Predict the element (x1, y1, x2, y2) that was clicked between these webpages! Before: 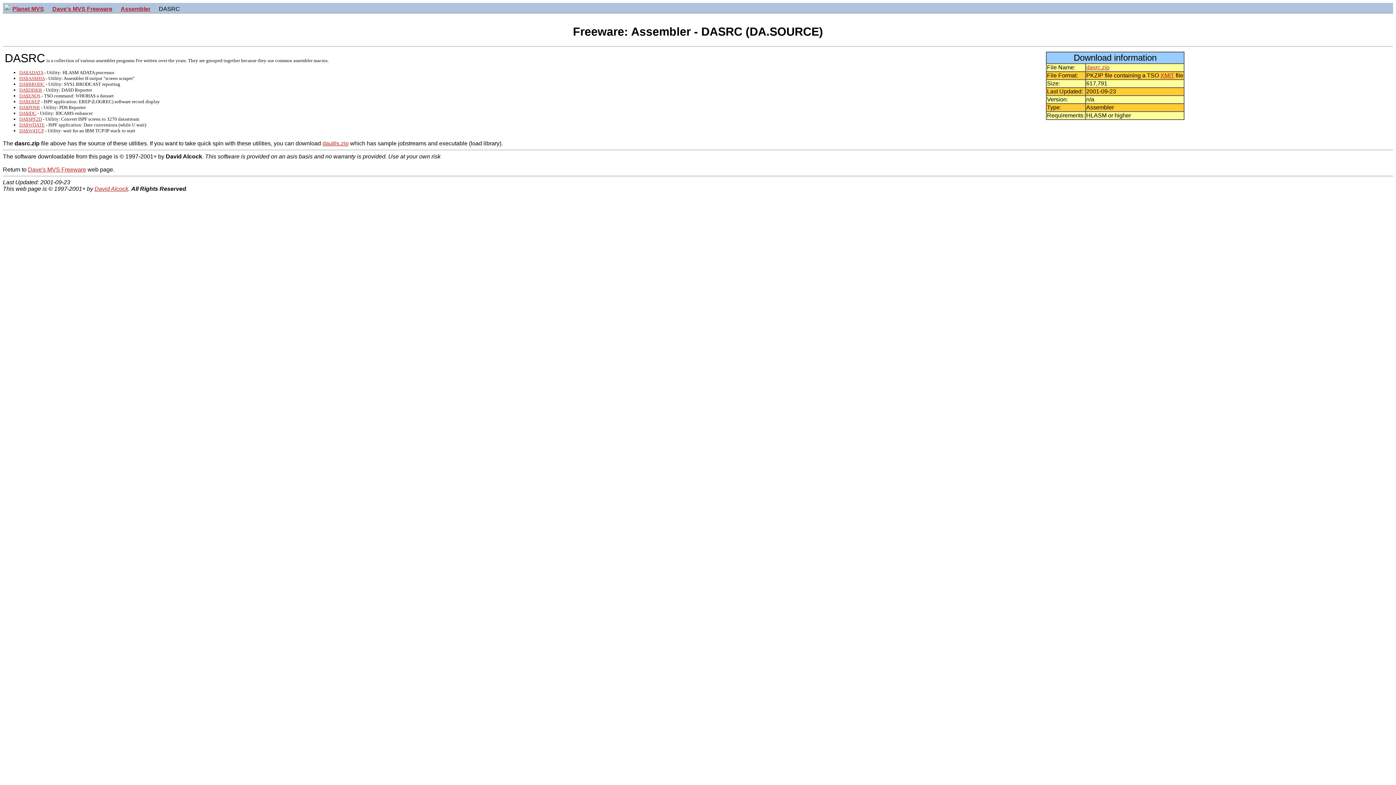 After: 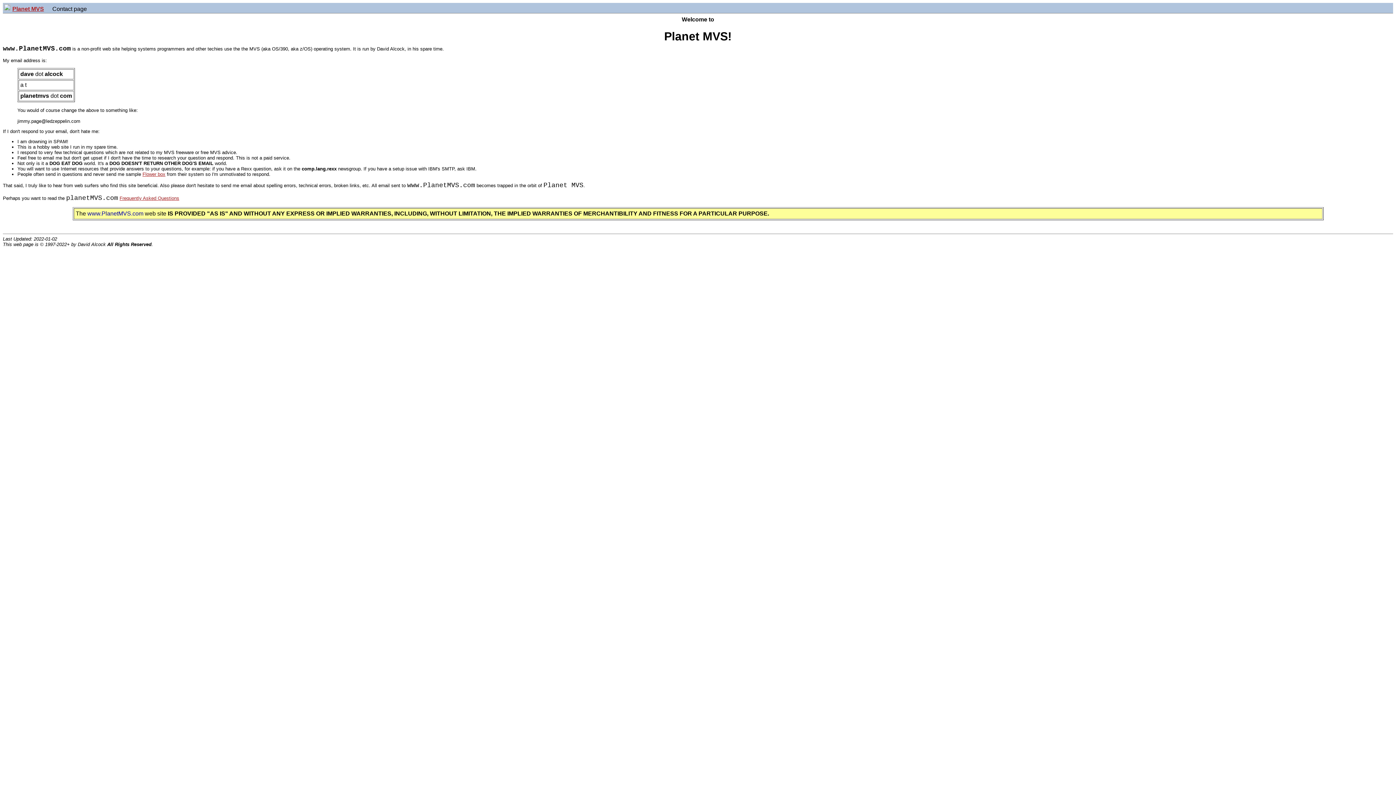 Action: bbox: (94, 185, 128, 192) label: David Alcock